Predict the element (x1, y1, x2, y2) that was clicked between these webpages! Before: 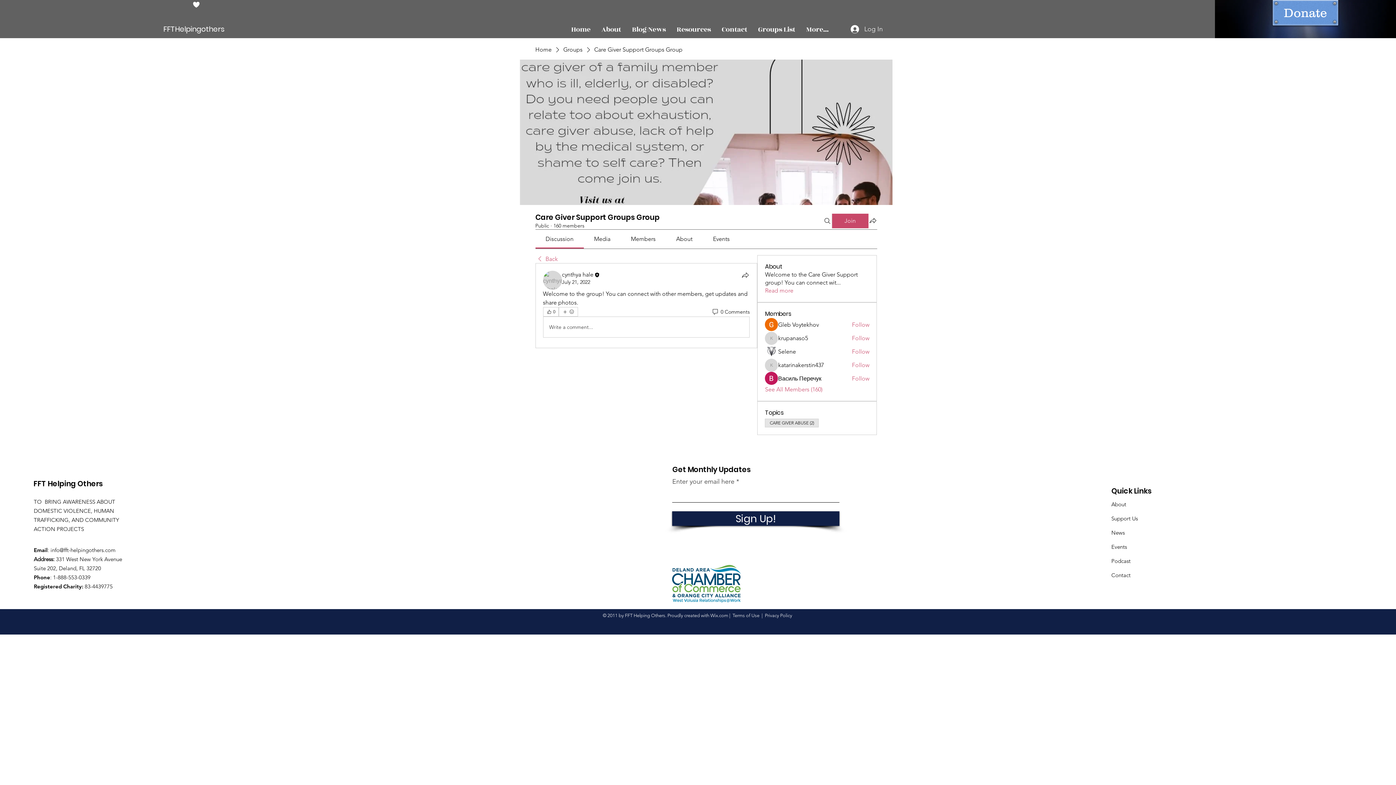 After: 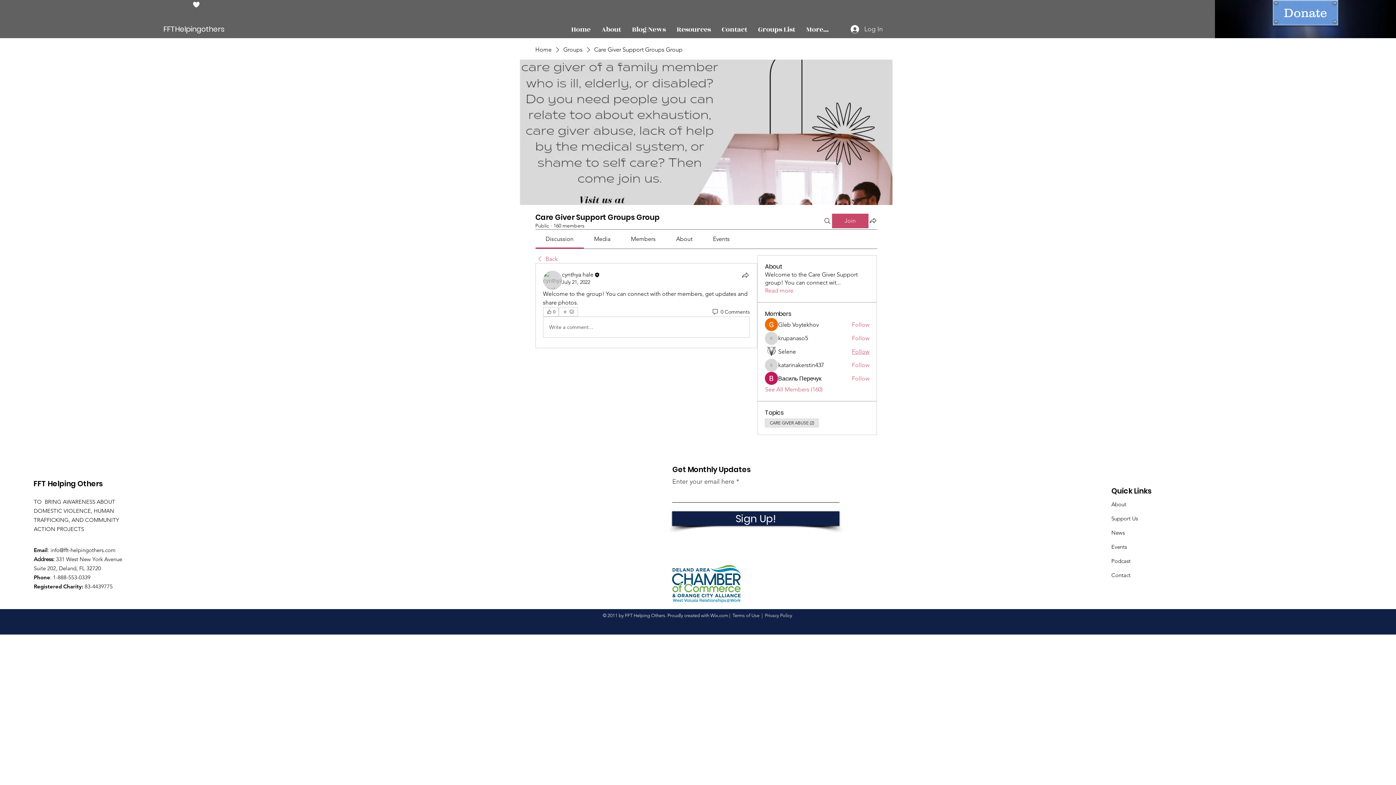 Action: bbox: (852, 348, 869, 356) label: Follow